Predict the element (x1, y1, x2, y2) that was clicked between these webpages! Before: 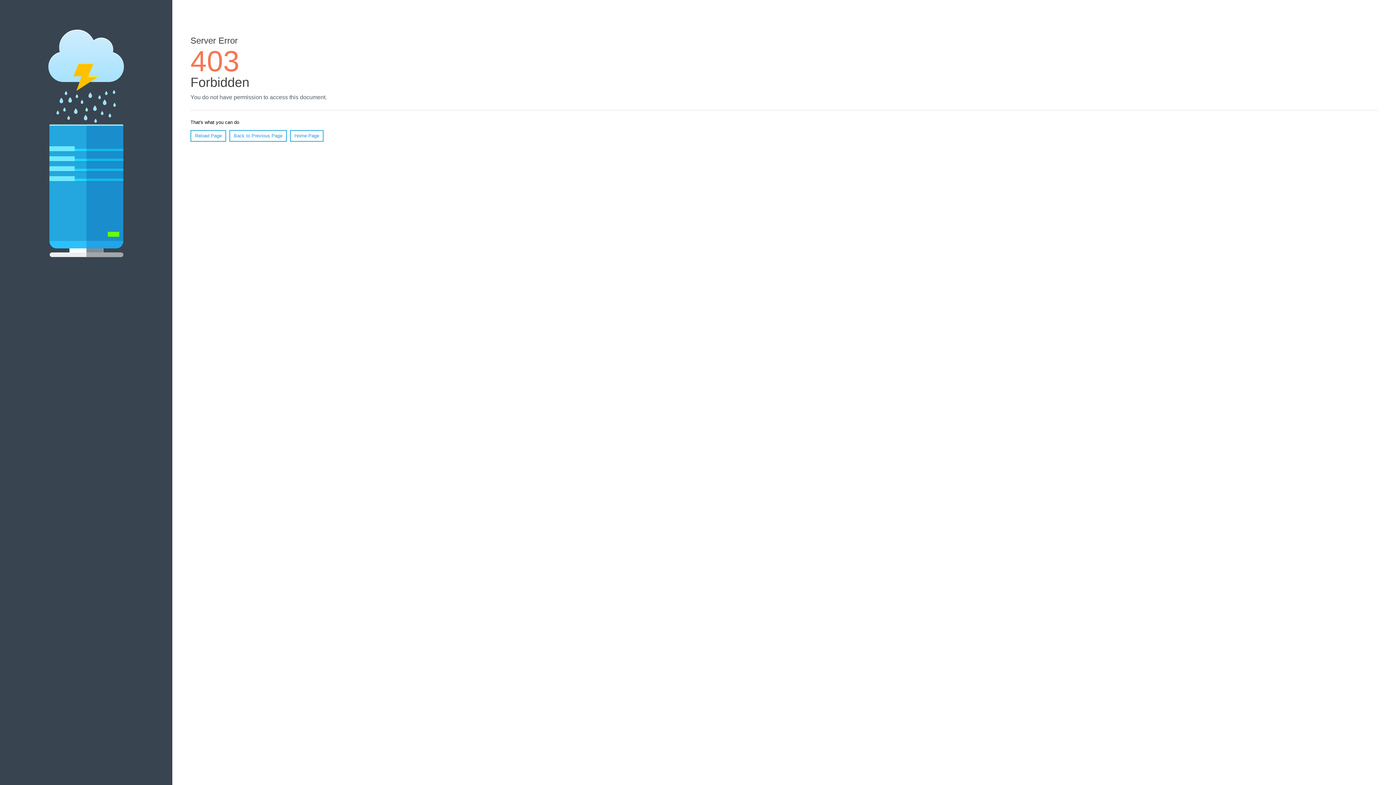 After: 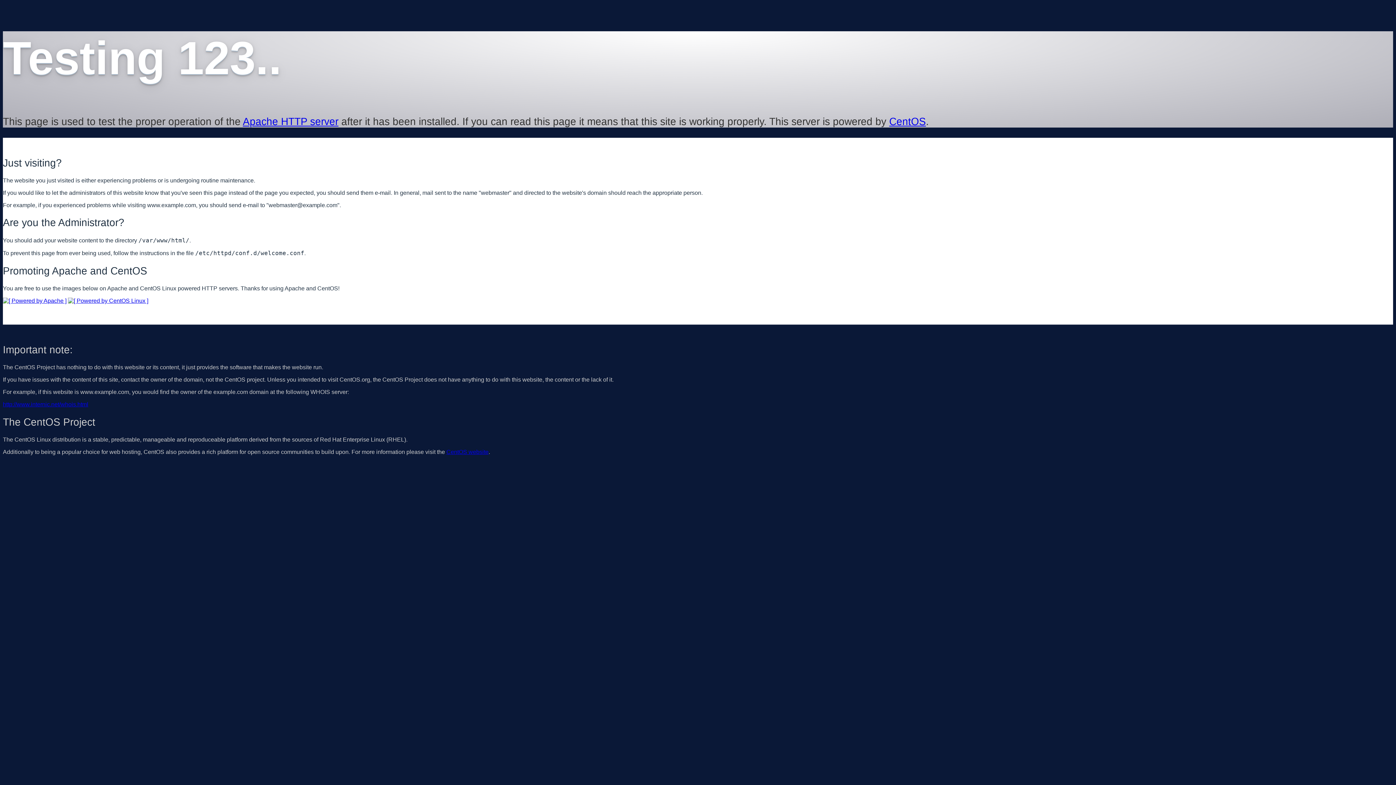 Action: bbox: (290, 130, 323, 141) label: Home Page